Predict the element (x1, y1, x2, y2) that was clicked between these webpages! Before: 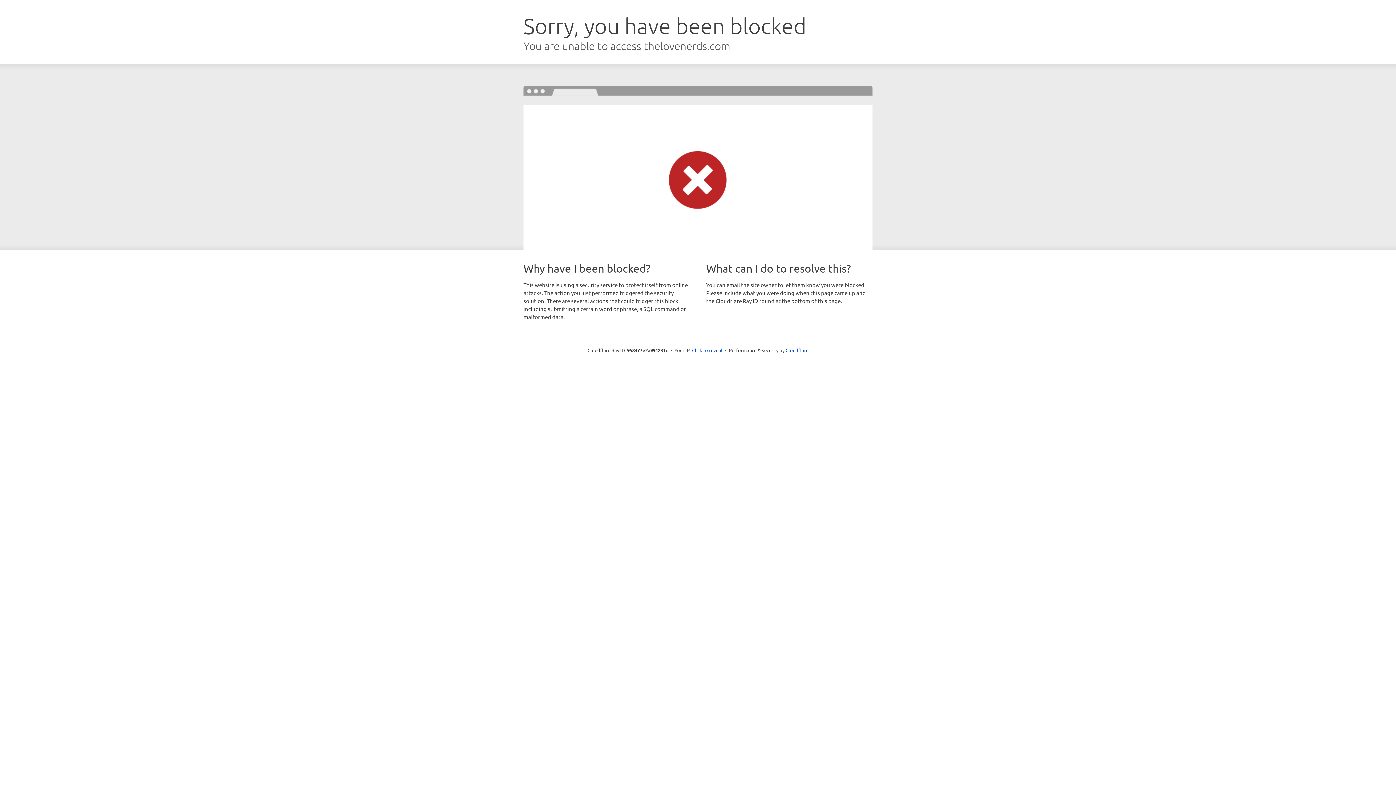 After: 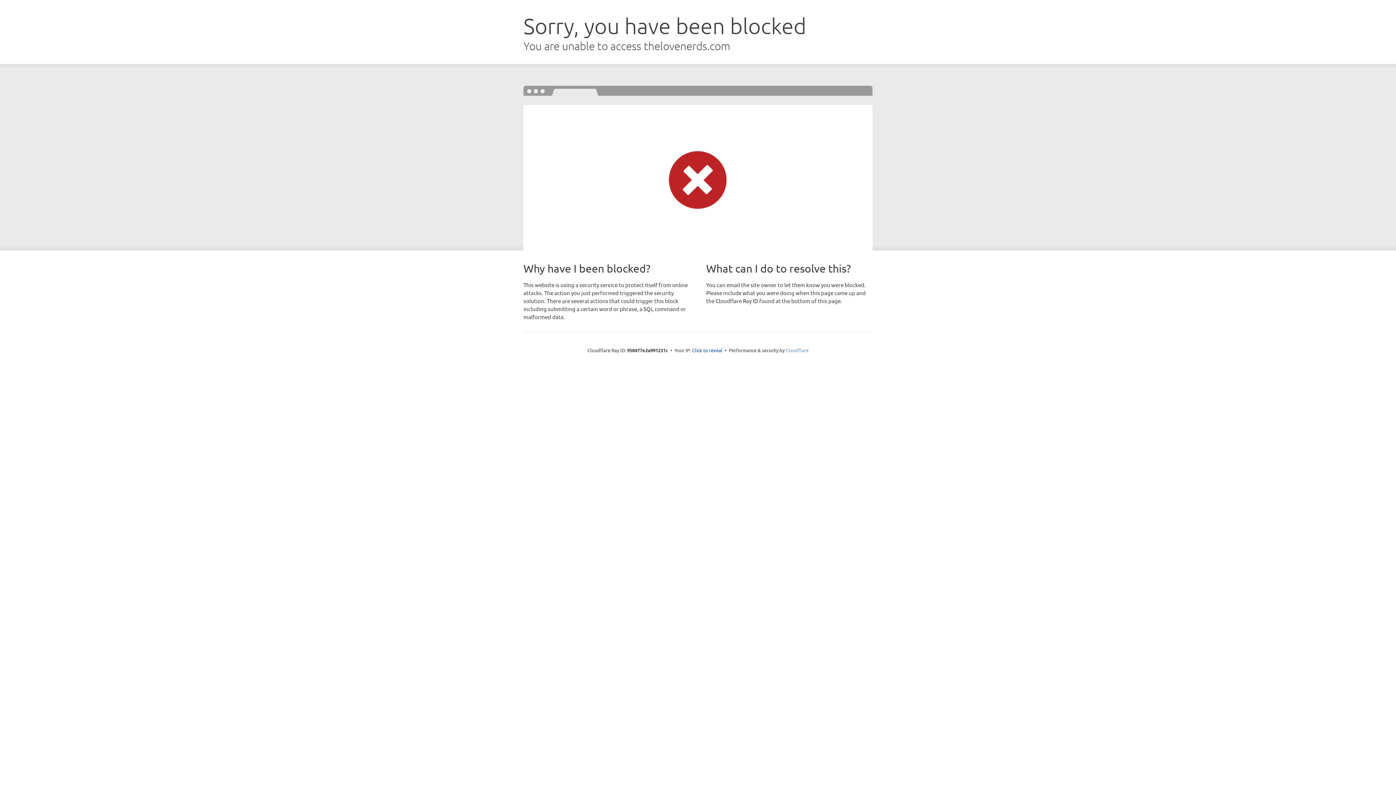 Action: label: Cloudflare bbox: (785, 347, 808, 353)